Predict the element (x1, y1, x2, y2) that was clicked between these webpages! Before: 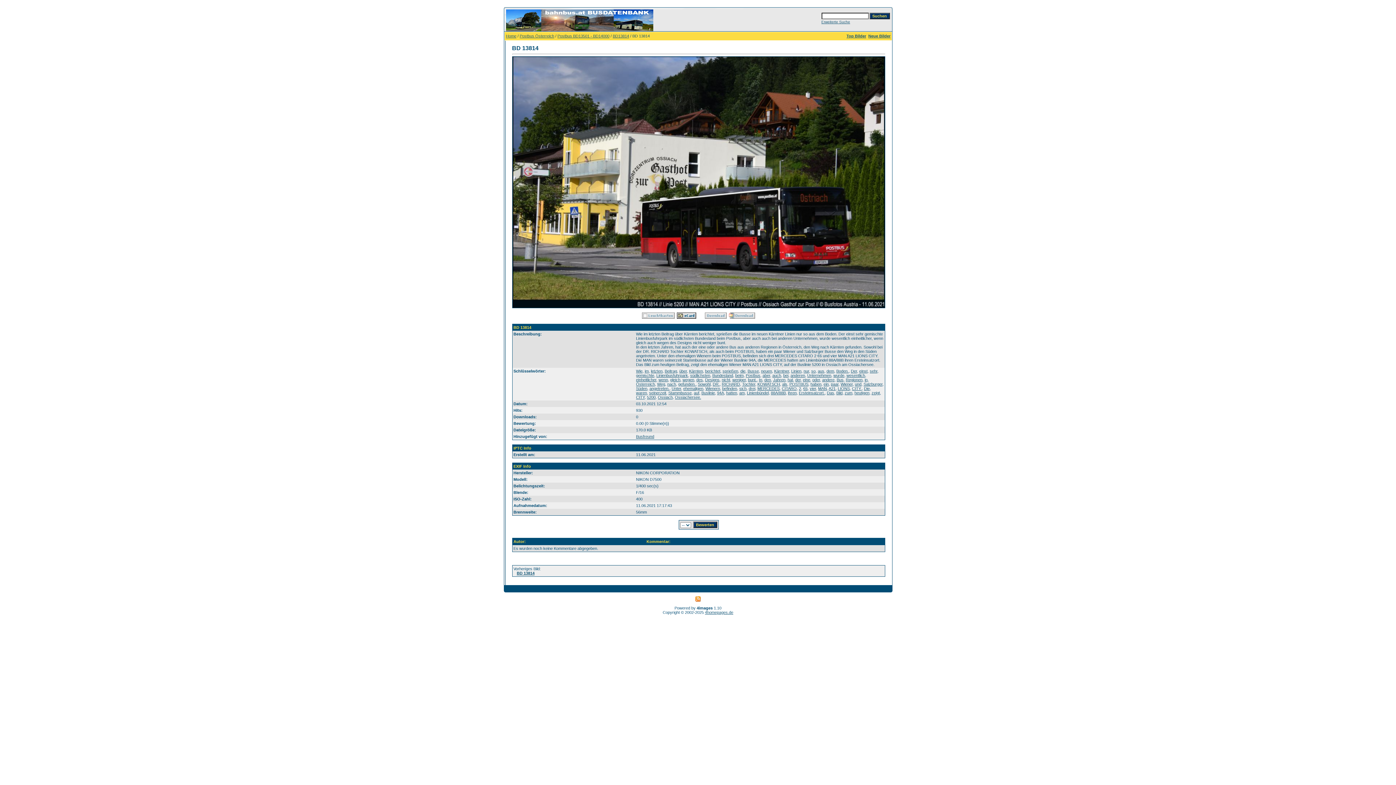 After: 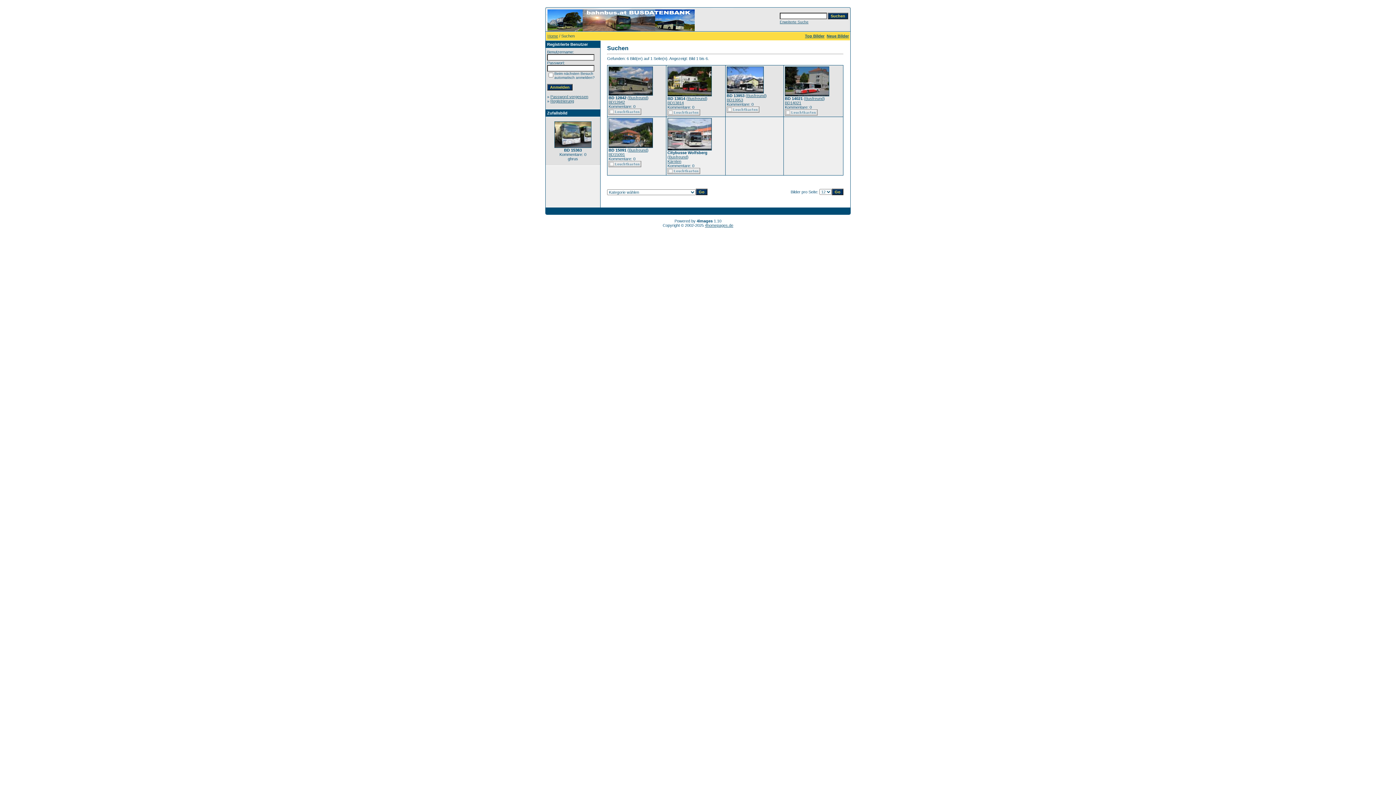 Action: label: seinerzeit bbox: (649, 390, 666, 395)